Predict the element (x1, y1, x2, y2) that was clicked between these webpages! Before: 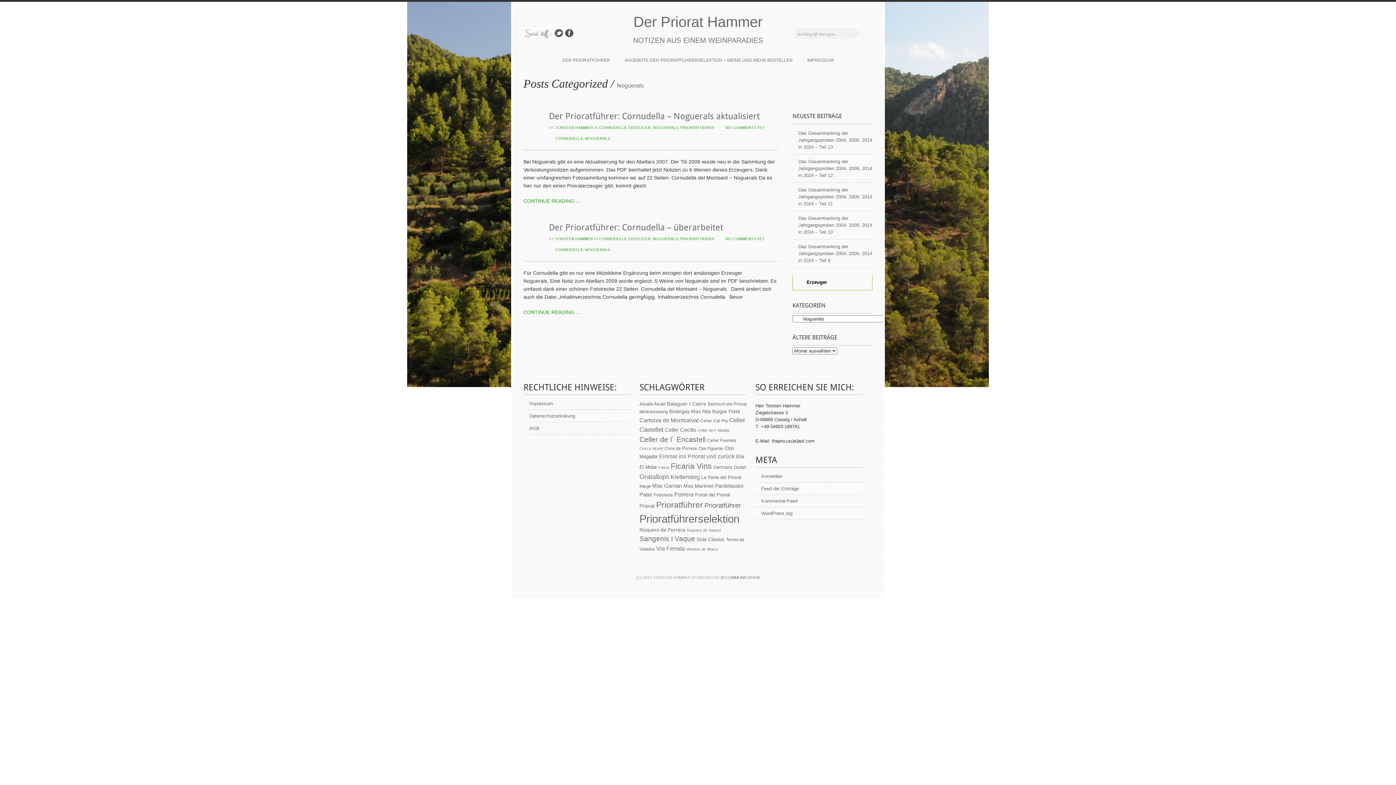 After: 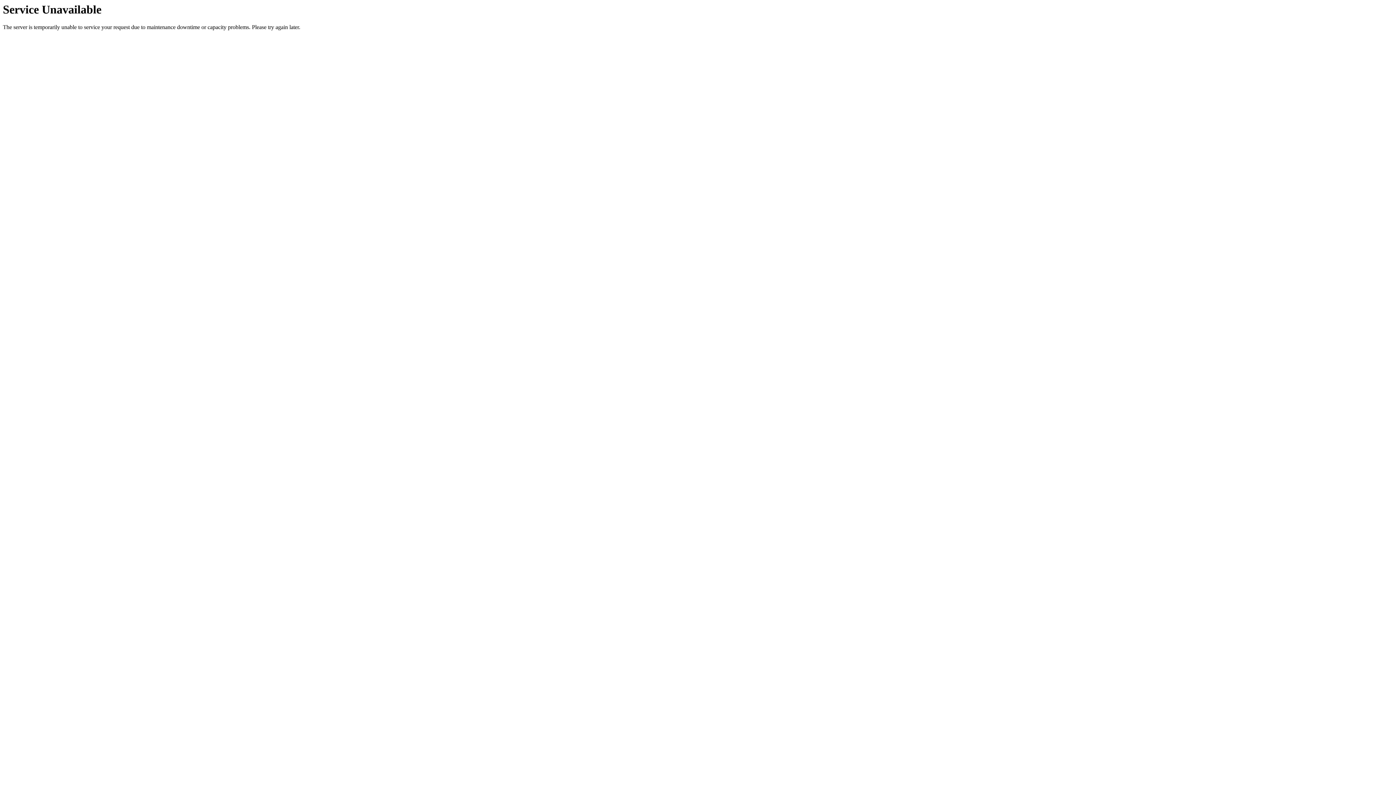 Action: label: Poboleda (57 Einträge) bbox: (653, 492, 673, 497)